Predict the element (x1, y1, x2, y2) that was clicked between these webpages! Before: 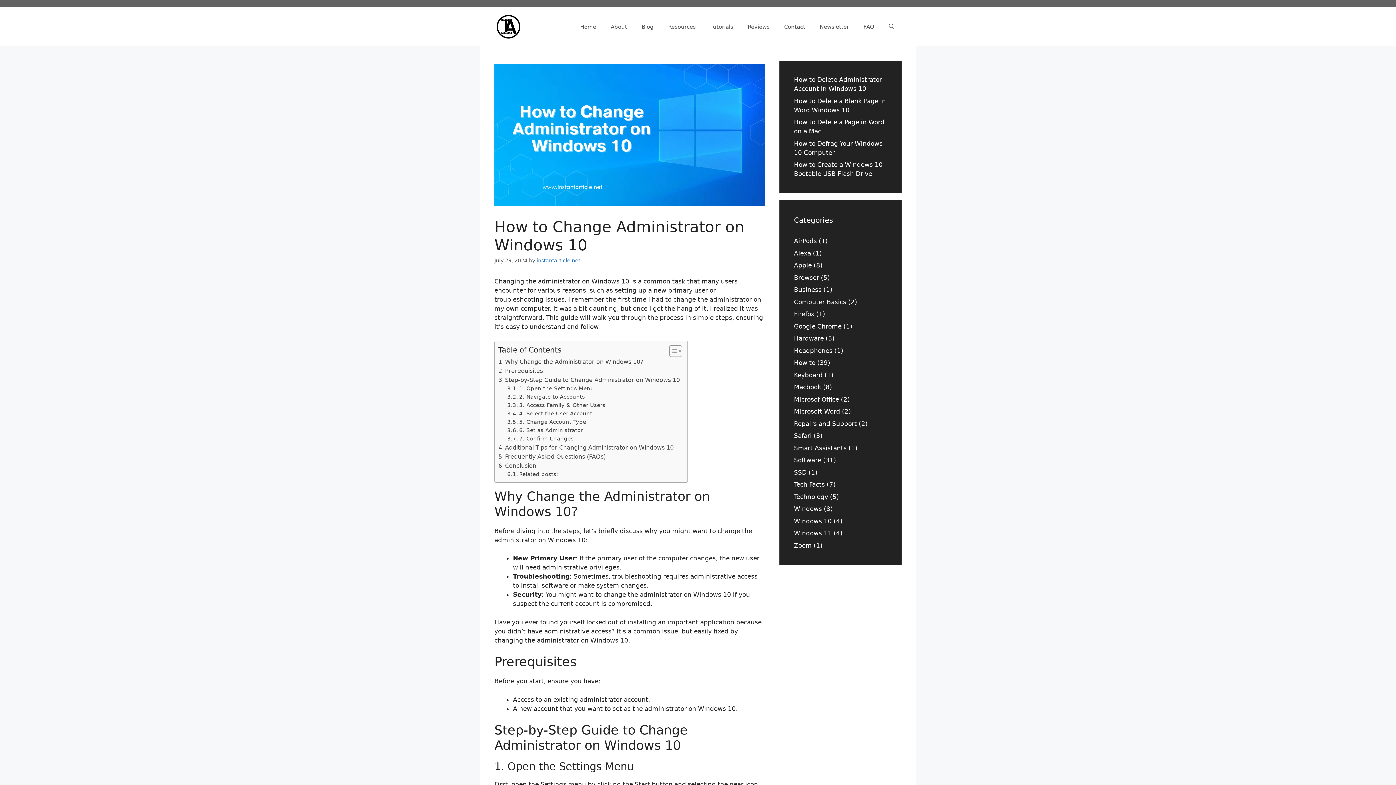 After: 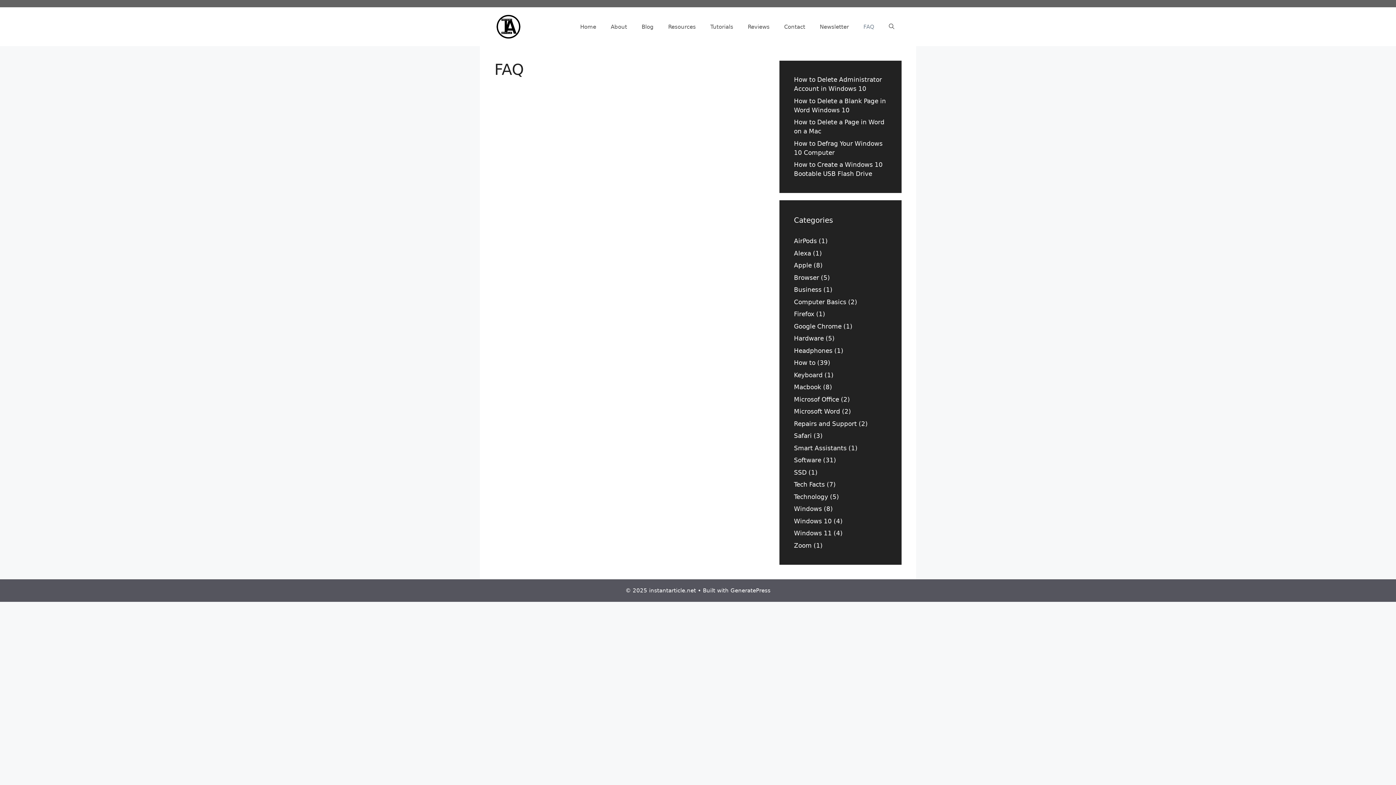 Action: bbox: (856, 15, 881, 37) label: FAQ